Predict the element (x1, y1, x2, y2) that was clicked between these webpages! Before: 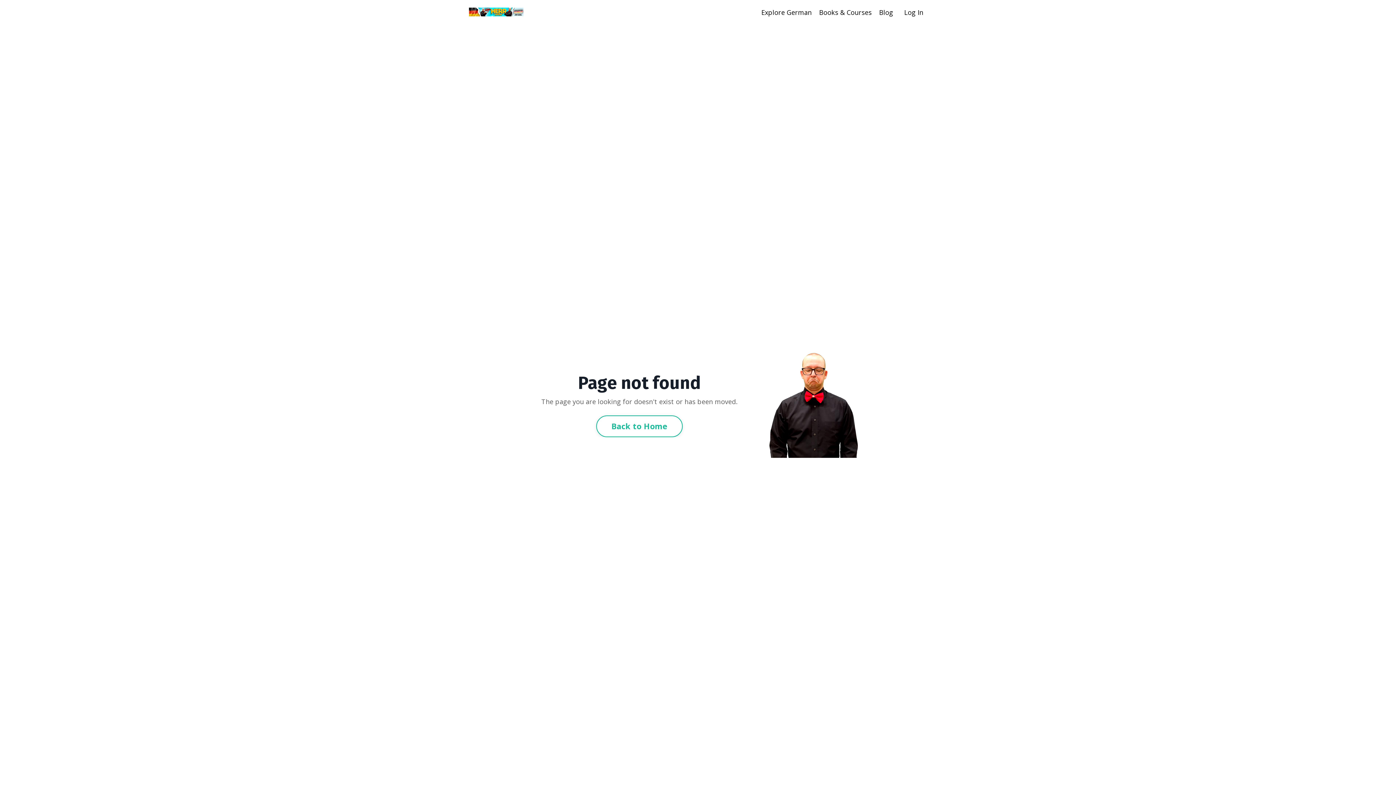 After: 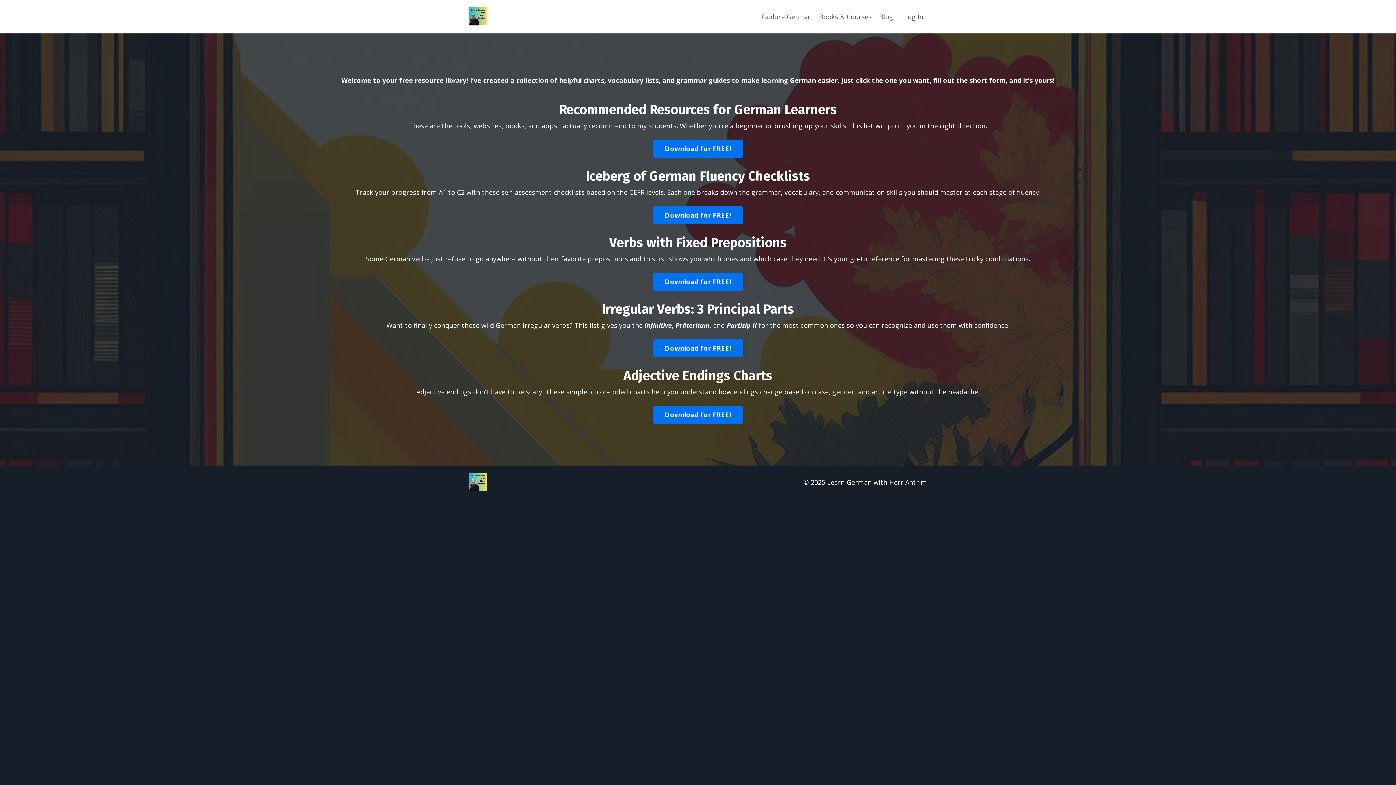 Action: label: Back to Home bbox: (596, 415, 682, 437)